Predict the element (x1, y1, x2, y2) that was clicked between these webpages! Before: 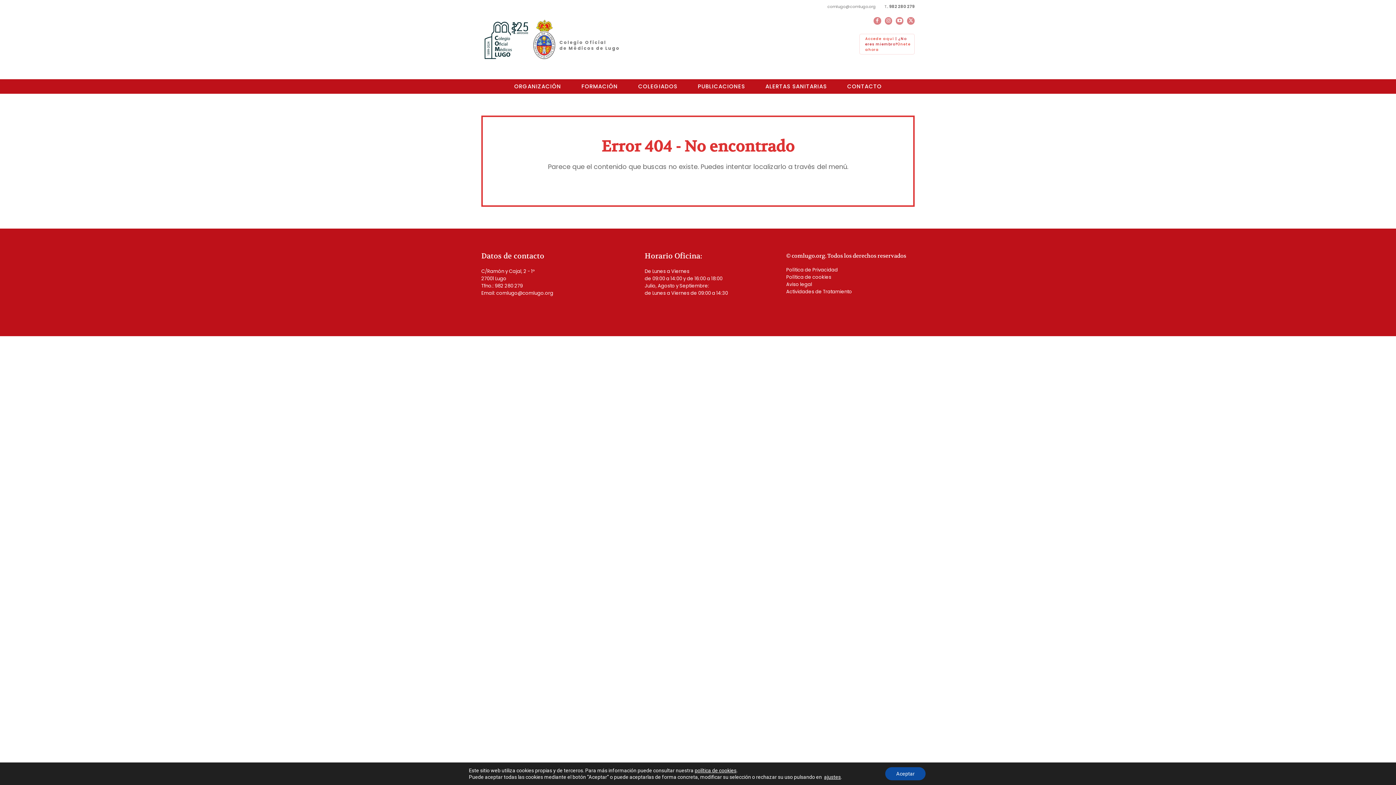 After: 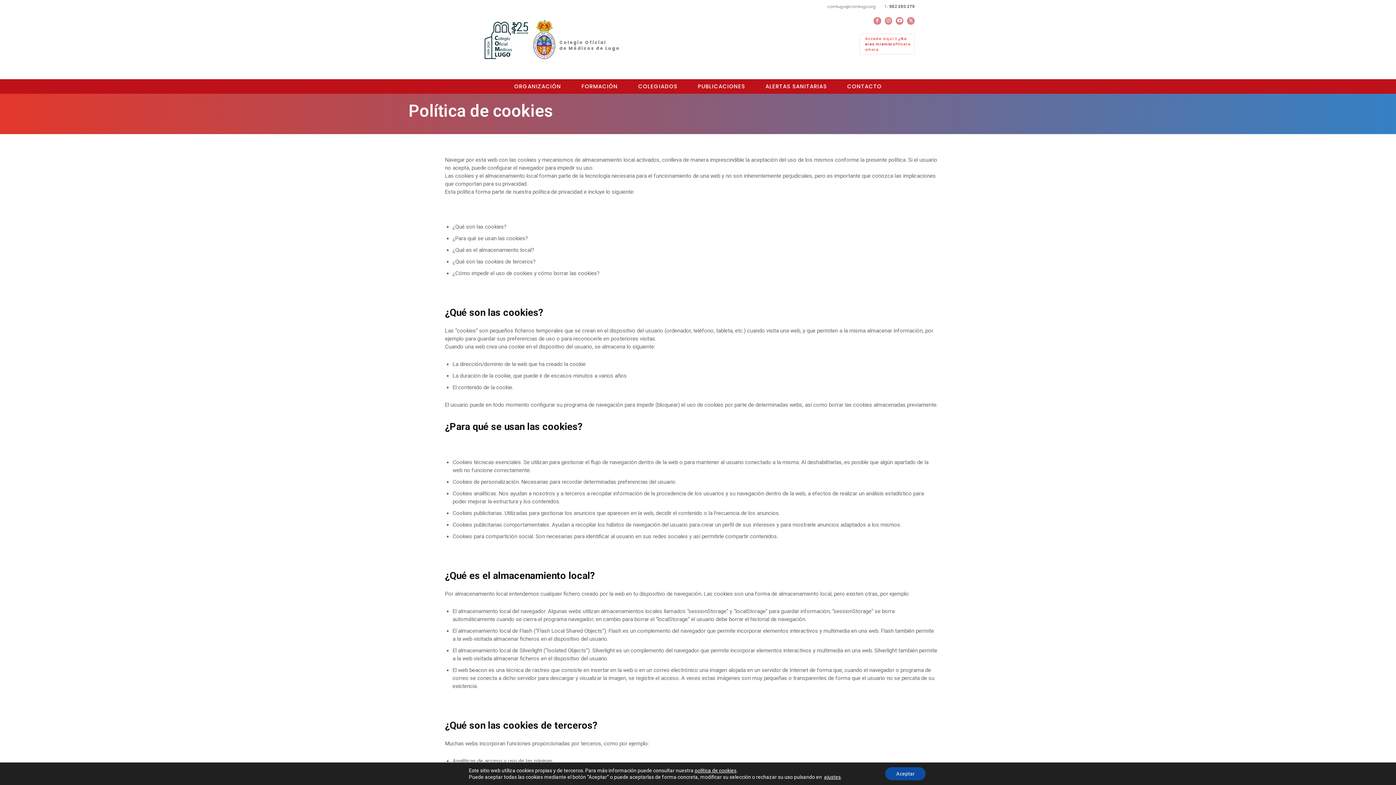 Action: bbox: (694, 768, 736, 773) label: política de cookies